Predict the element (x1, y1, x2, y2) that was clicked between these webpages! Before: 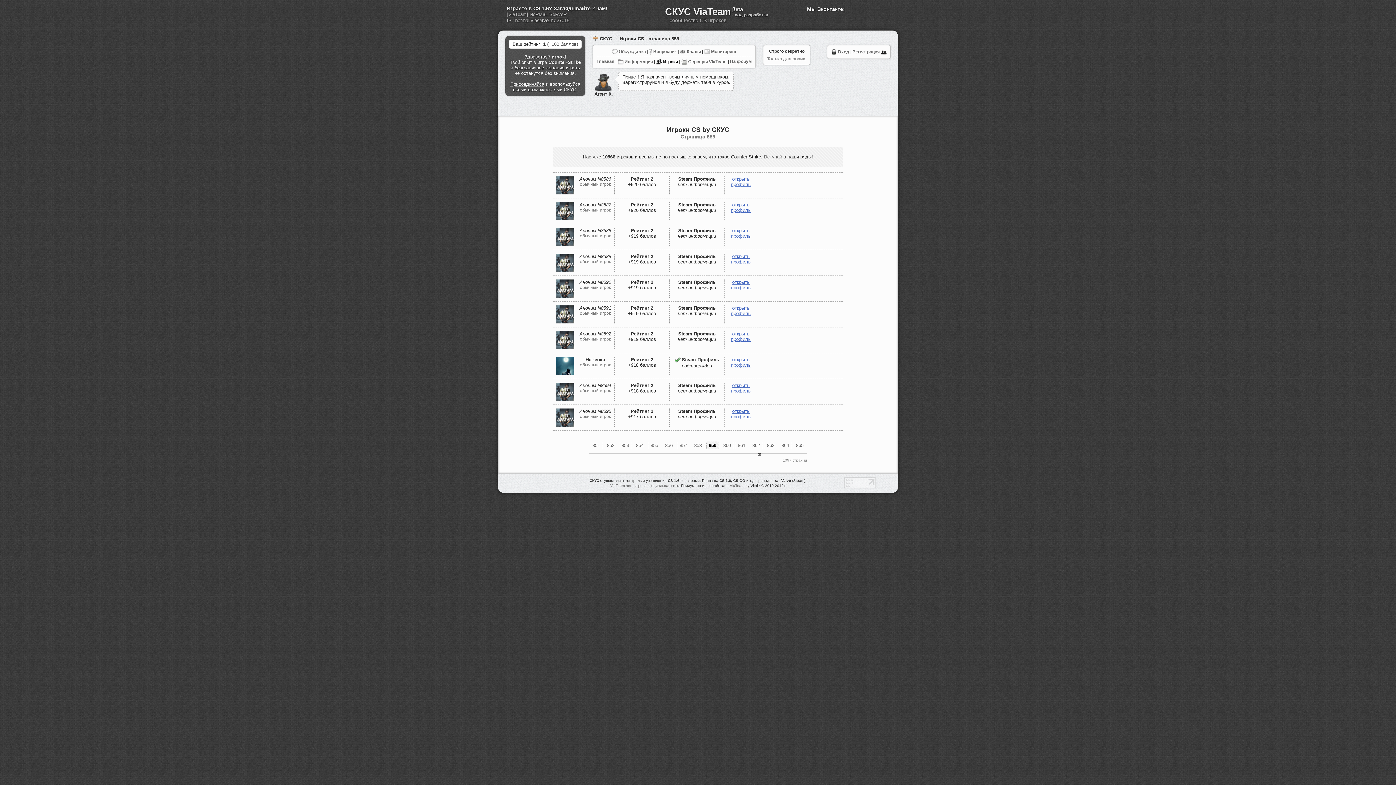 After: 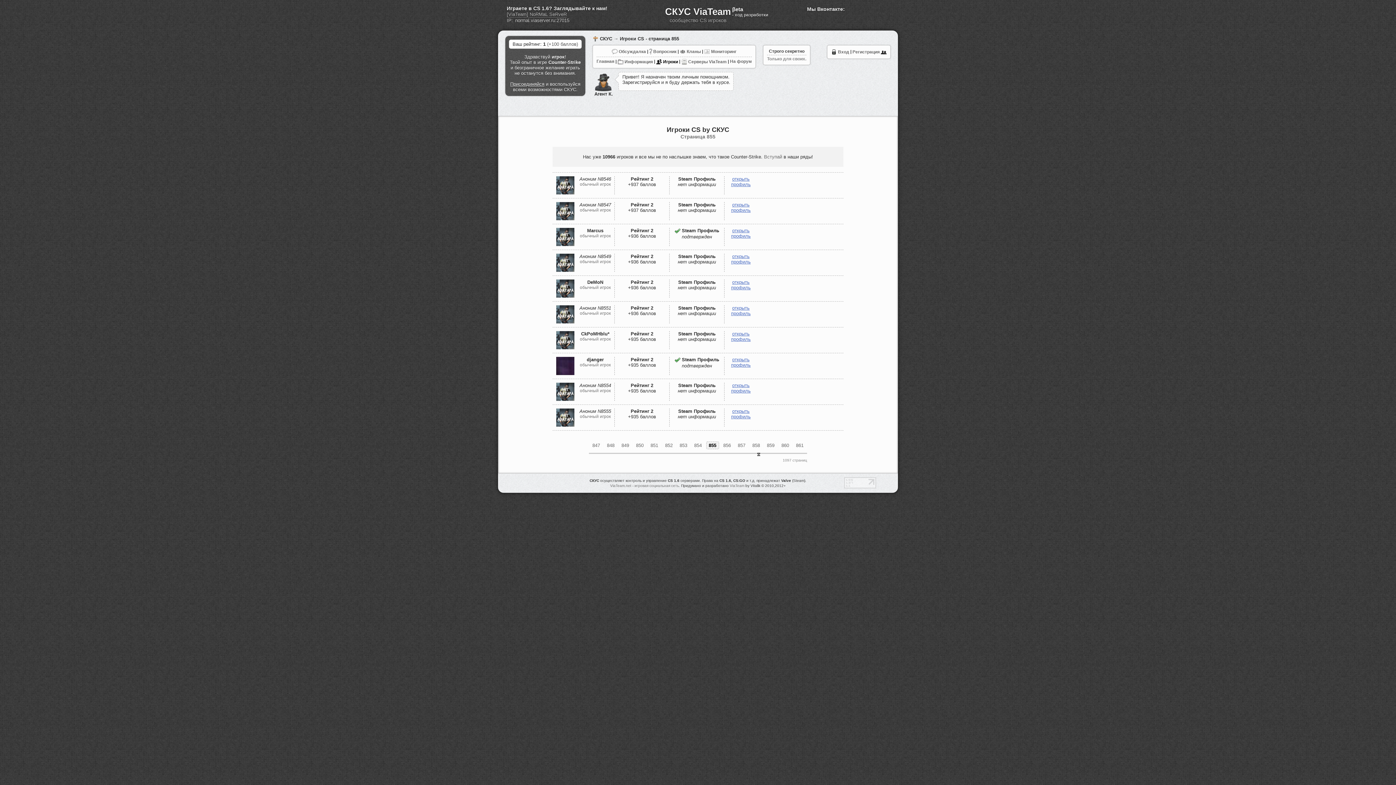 Action: label: 855 bbox: (648, 441, 660, 449)